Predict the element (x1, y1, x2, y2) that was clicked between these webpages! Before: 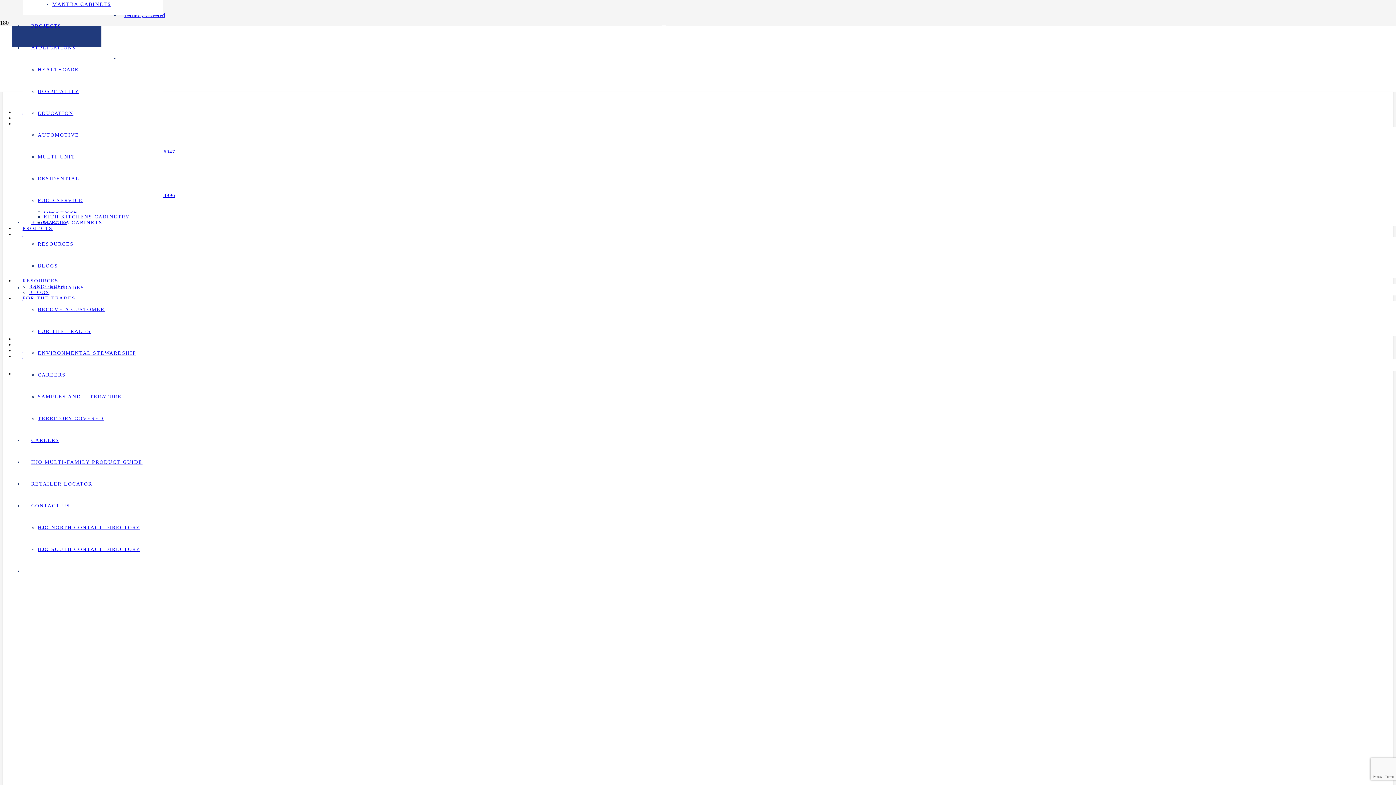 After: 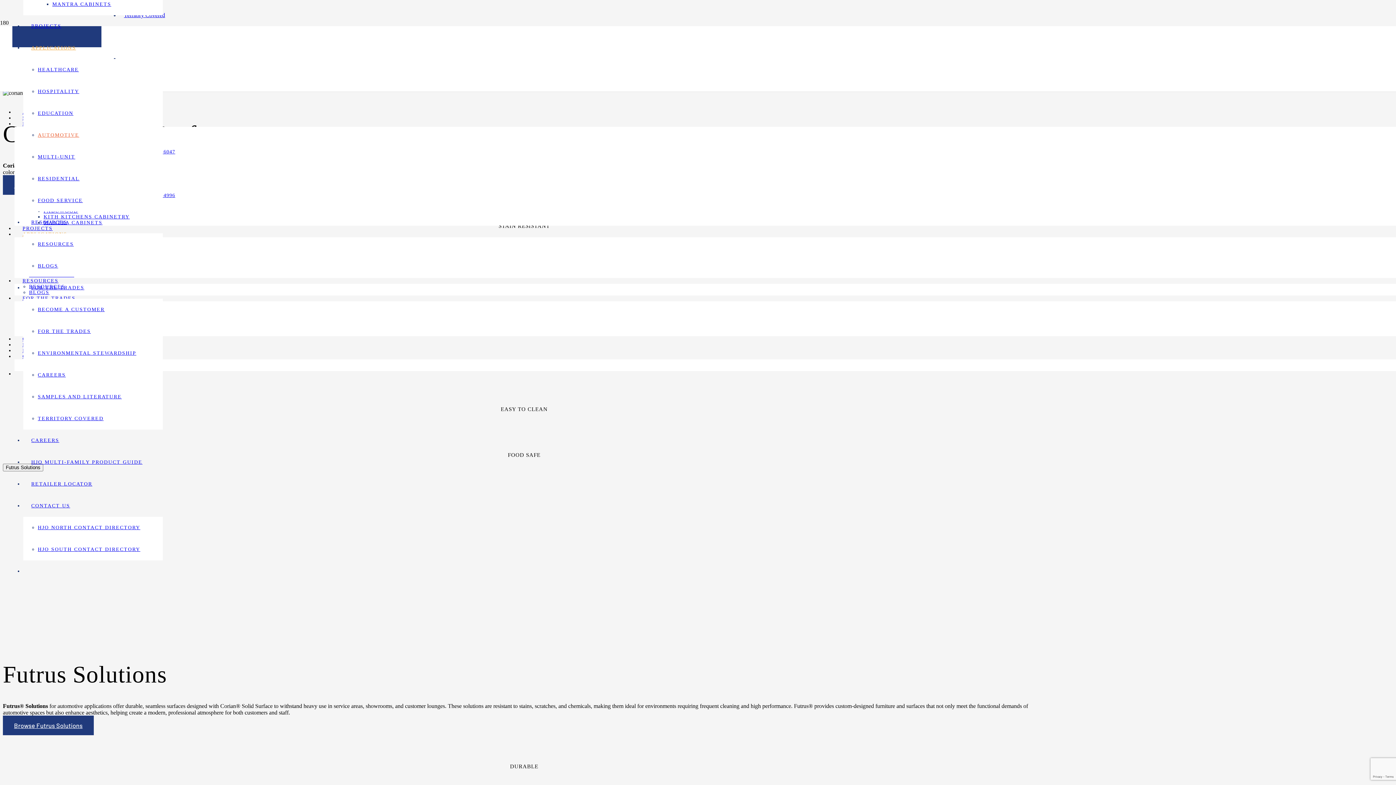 Action: label: AUTOMOTIVE bbox: (37, 132, 79, 137)